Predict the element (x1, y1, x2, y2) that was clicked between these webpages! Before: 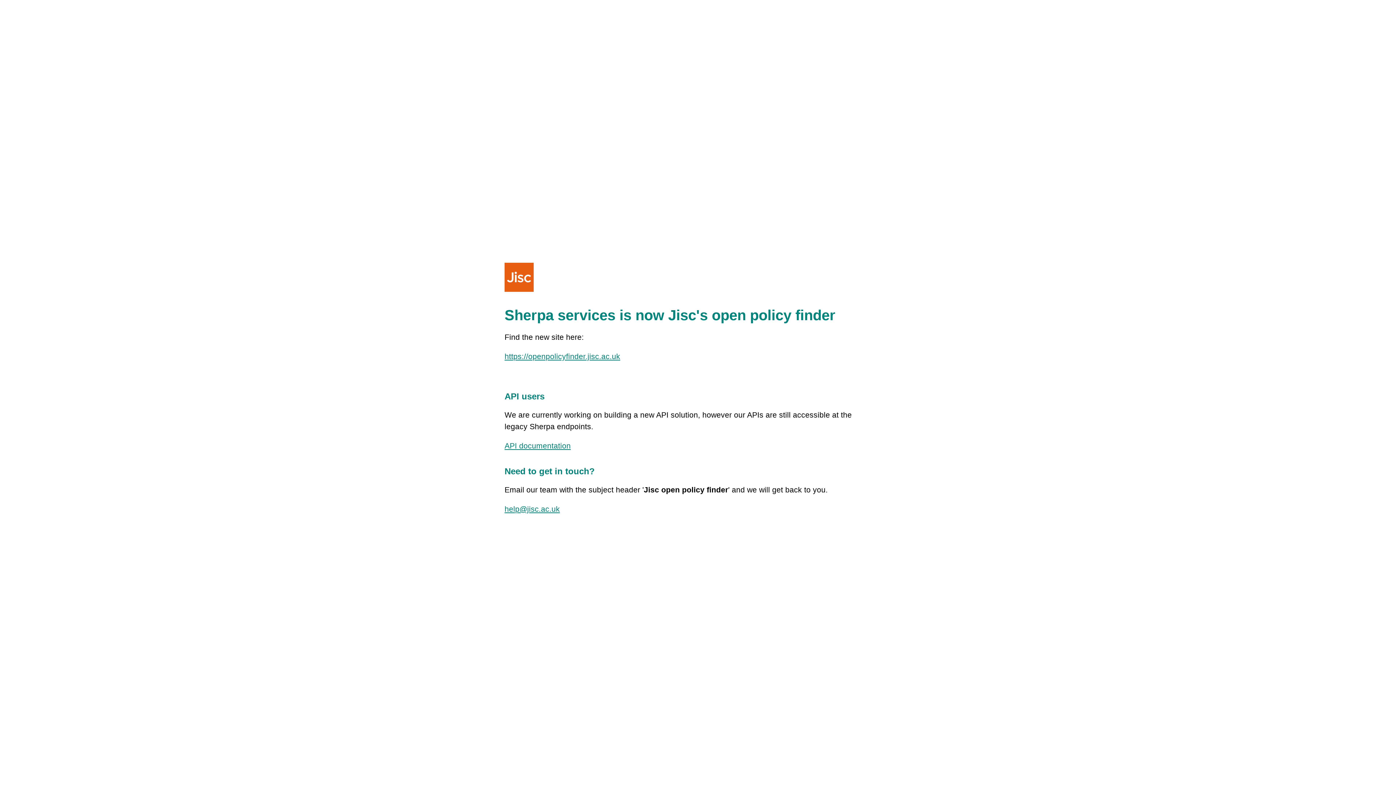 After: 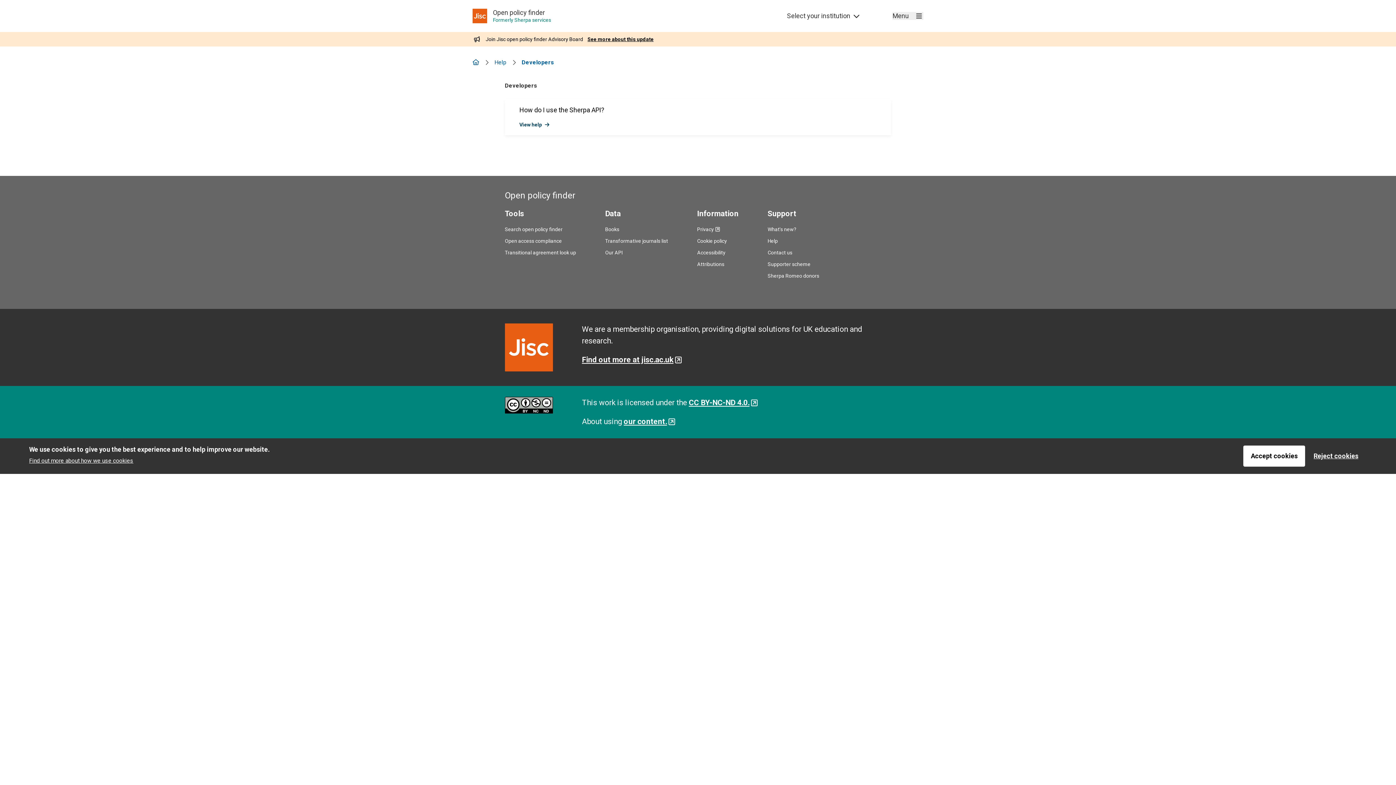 Action: label: API documentation bbox: (504, 441, 570, 450)